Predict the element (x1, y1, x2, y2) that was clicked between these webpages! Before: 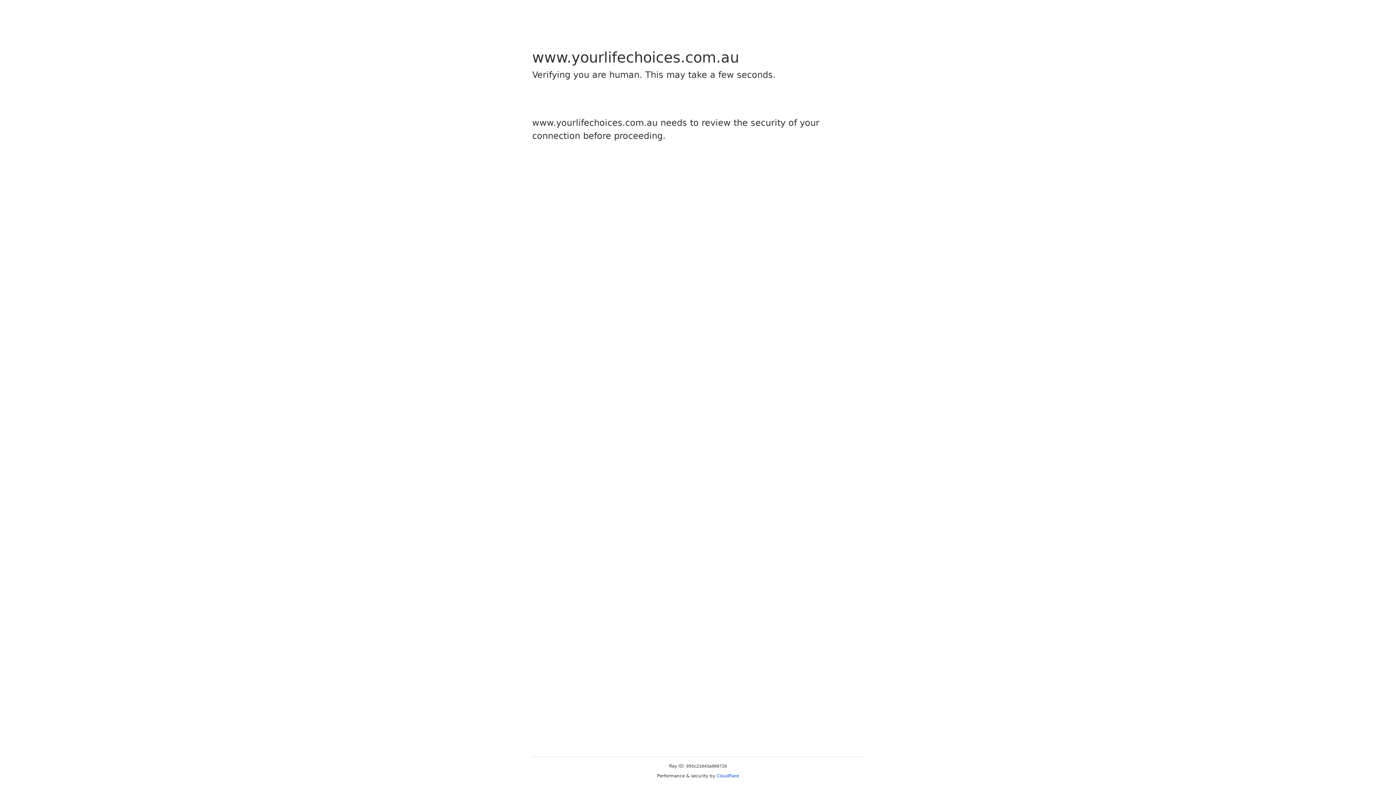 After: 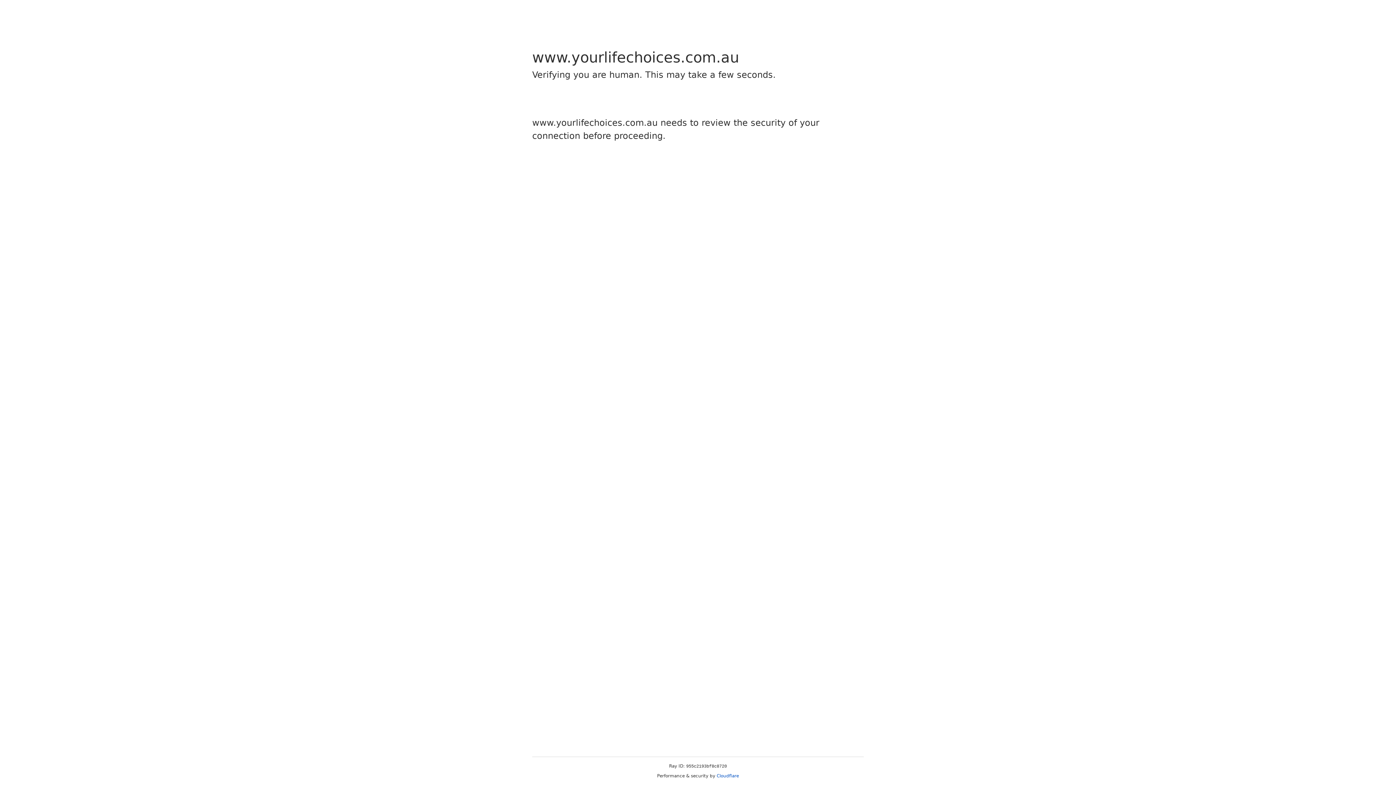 Action: label: Cloudflare bbox: (716, 773, 739, 778)